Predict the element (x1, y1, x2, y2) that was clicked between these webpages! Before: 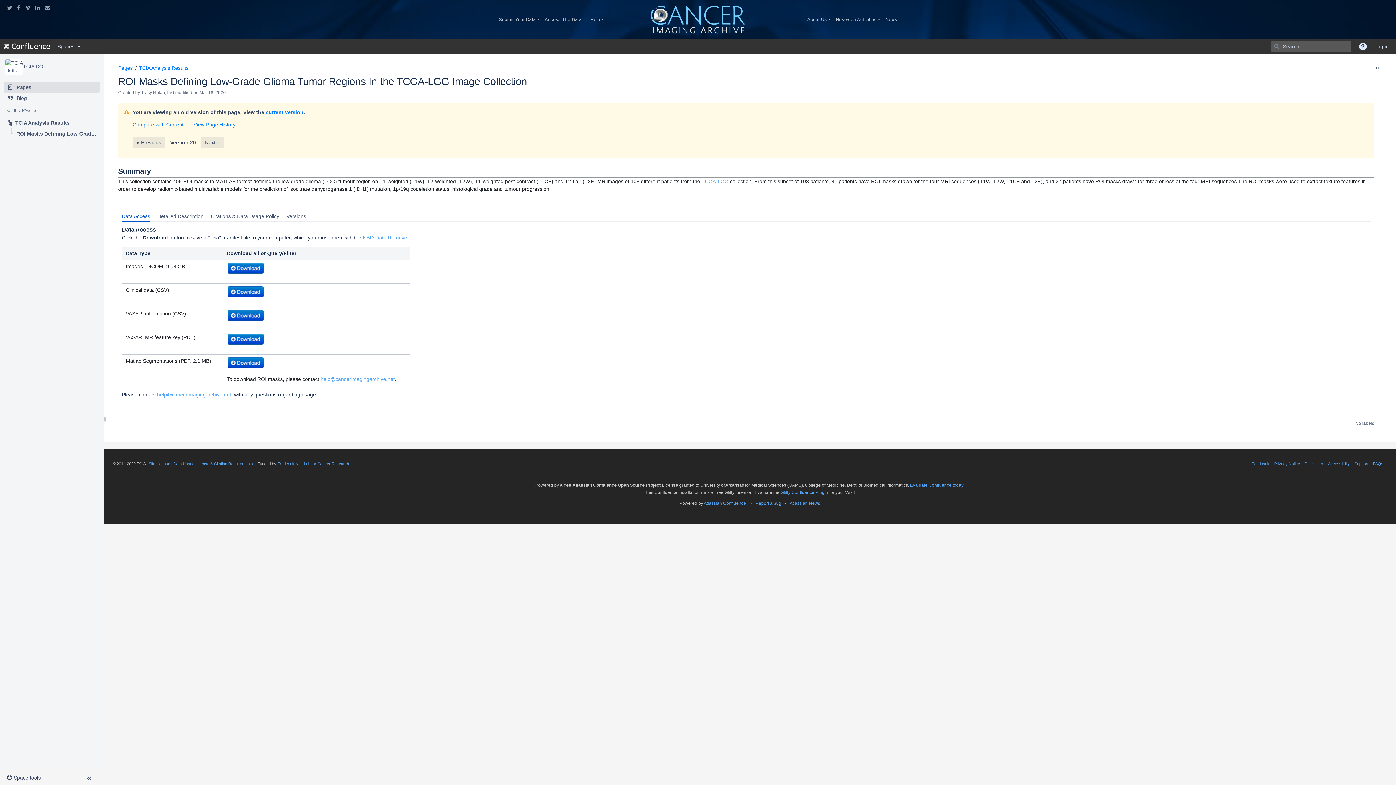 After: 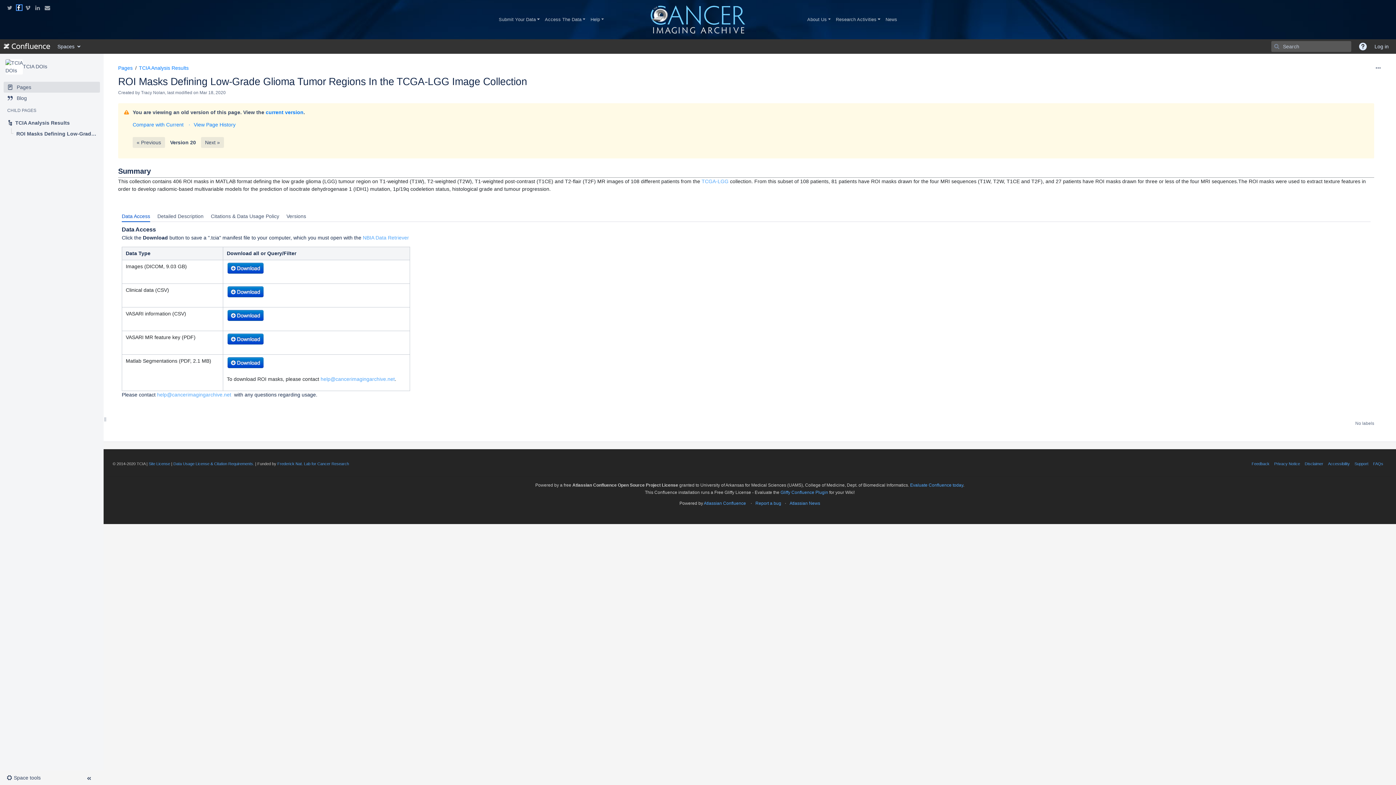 Action: bbox: (17, 5, 21, 9) label:  